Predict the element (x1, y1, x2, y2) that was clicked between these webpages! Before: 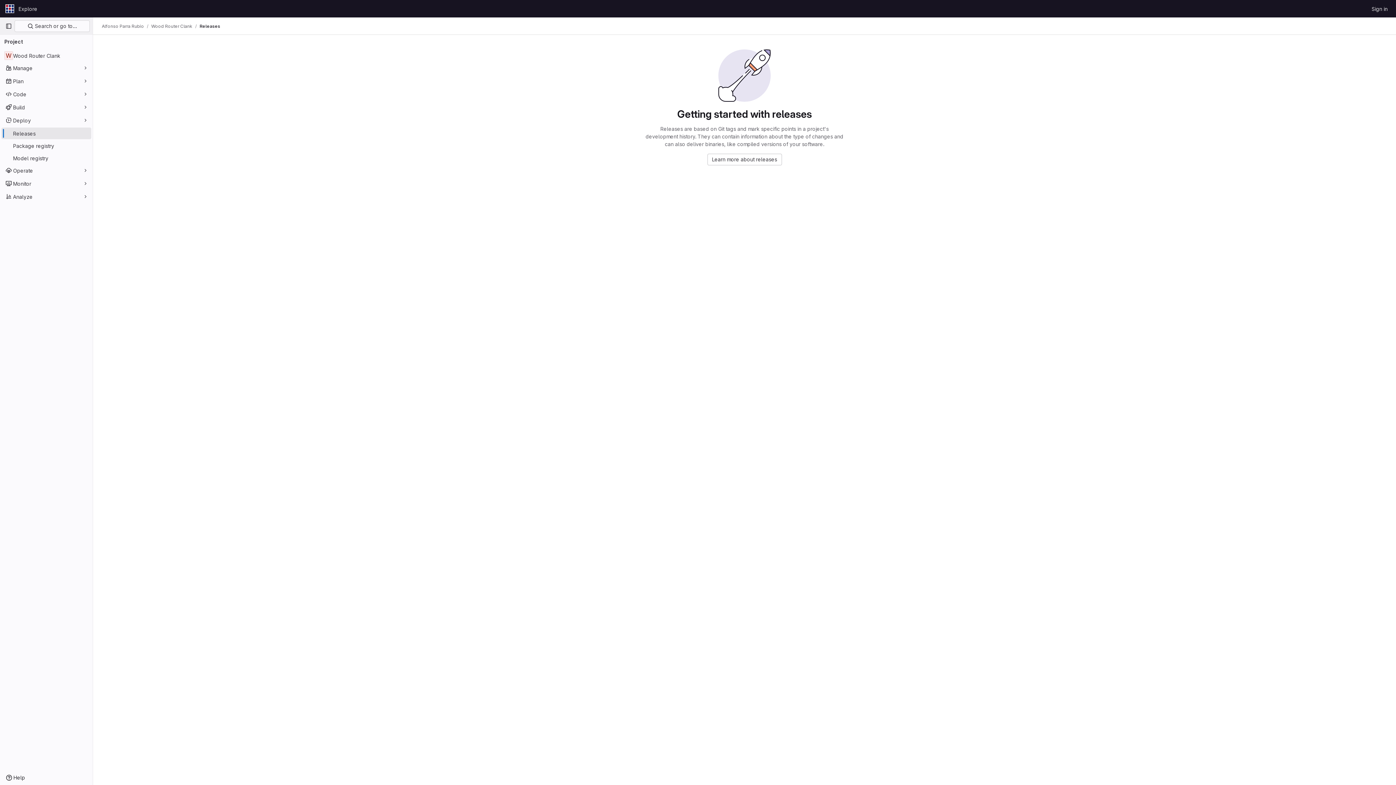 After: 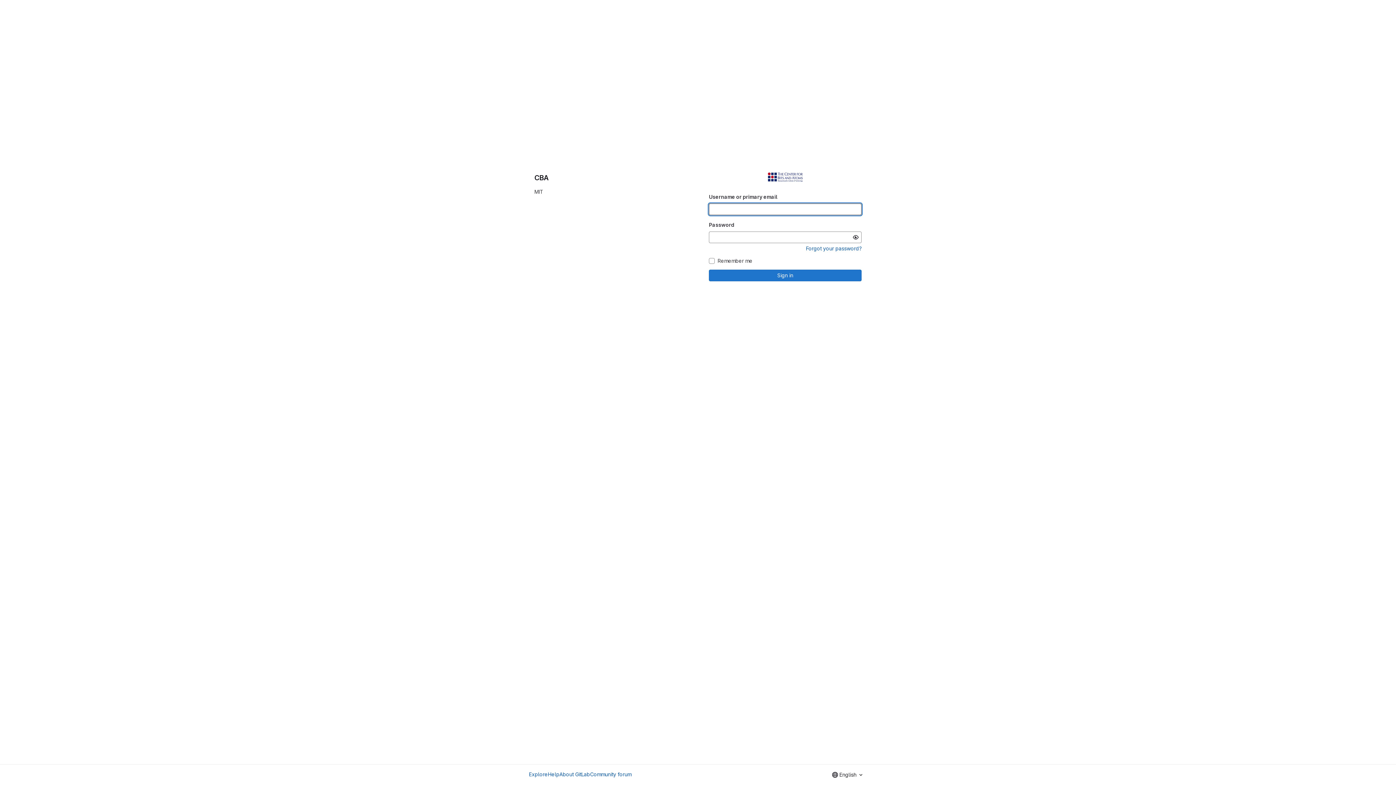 Action: bbox: (4, 2, 15, 14) label: Homepage